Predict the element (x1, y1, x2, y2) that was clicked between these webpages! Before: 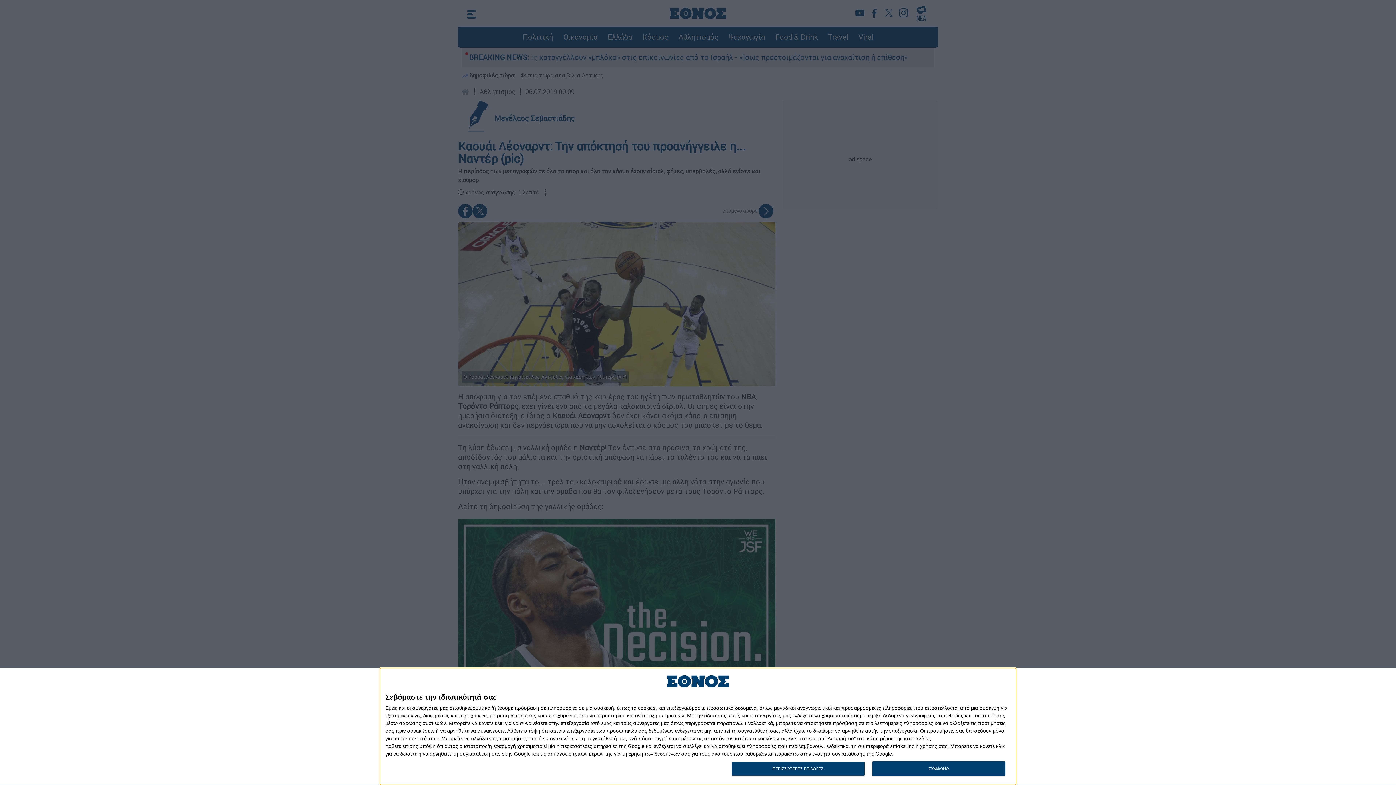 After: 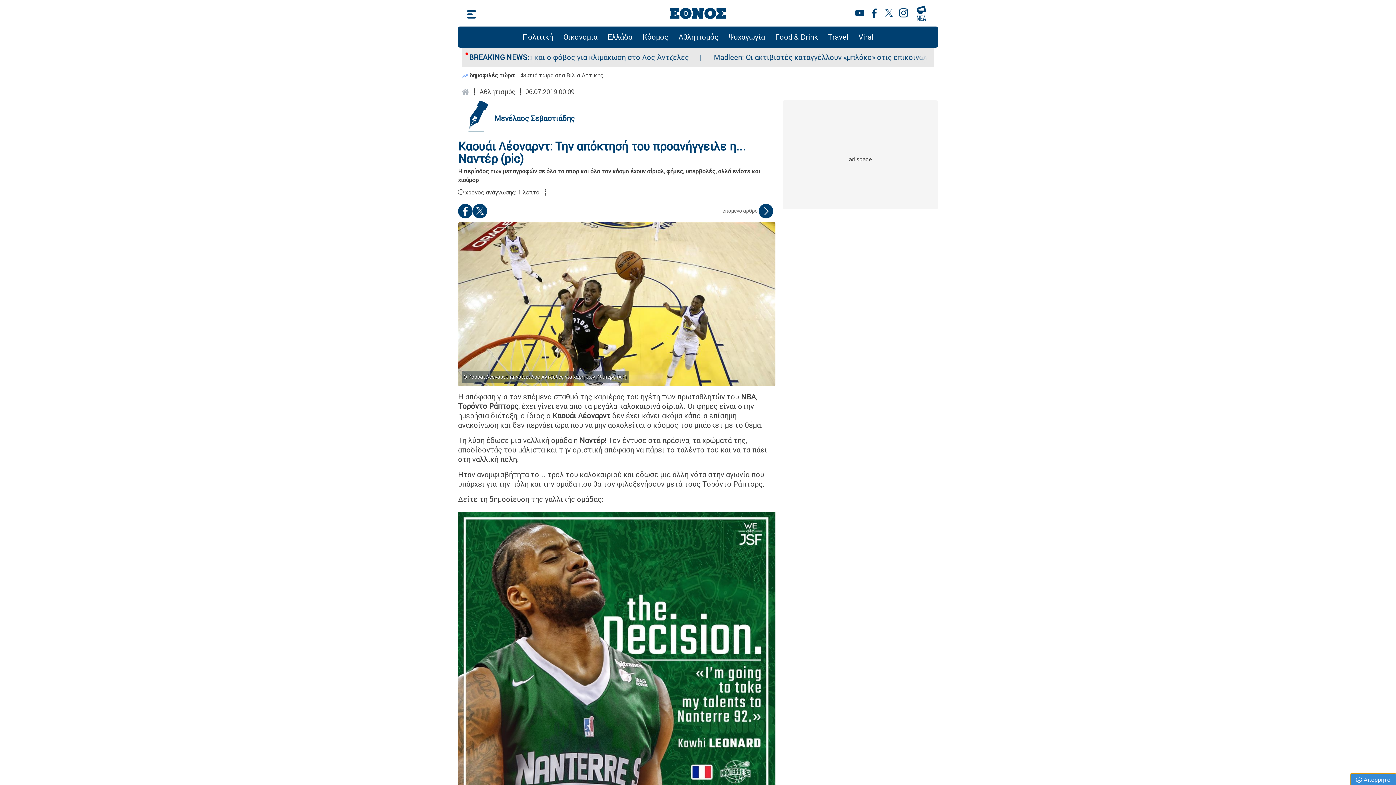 Action: bbox: (872, 761, 1005, 776) label: ΣΥΜΦΩΝΩ